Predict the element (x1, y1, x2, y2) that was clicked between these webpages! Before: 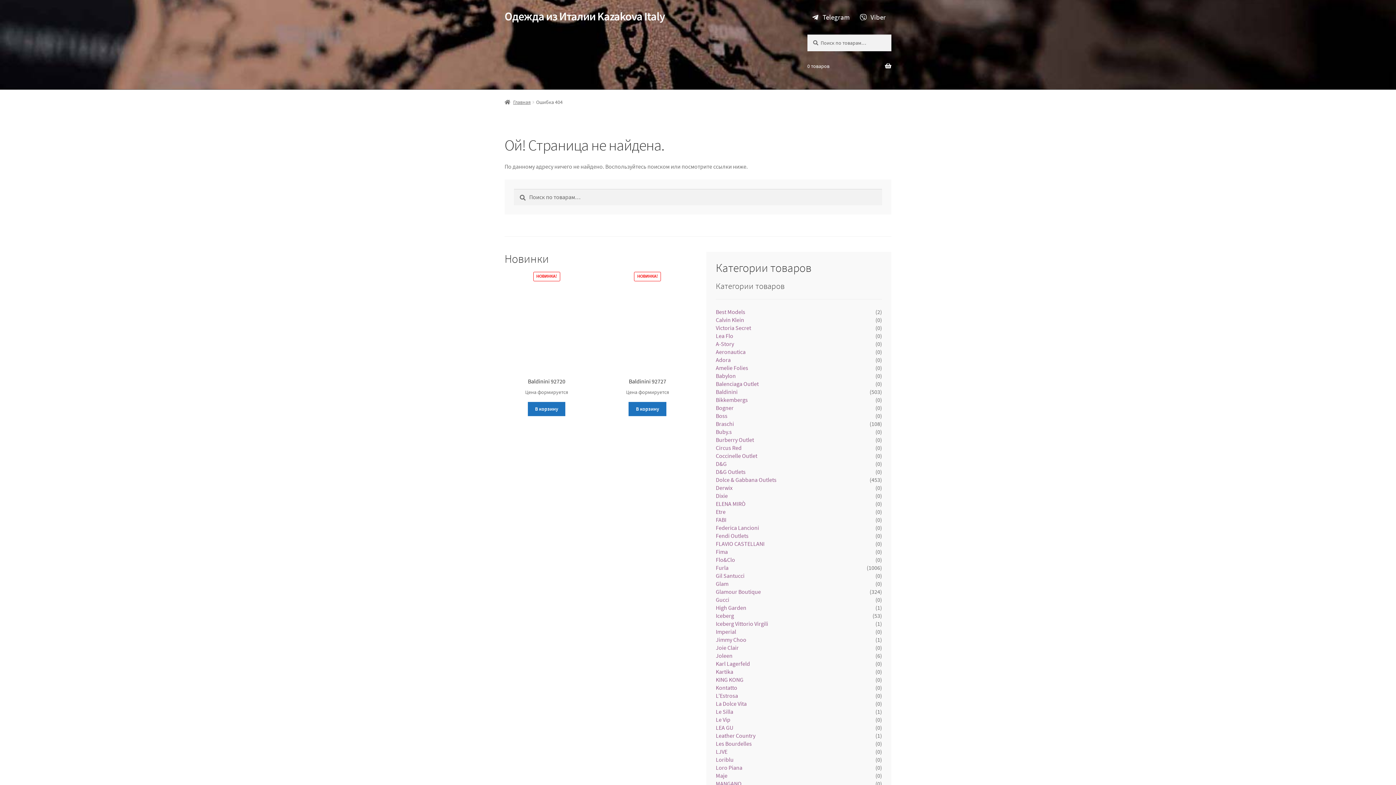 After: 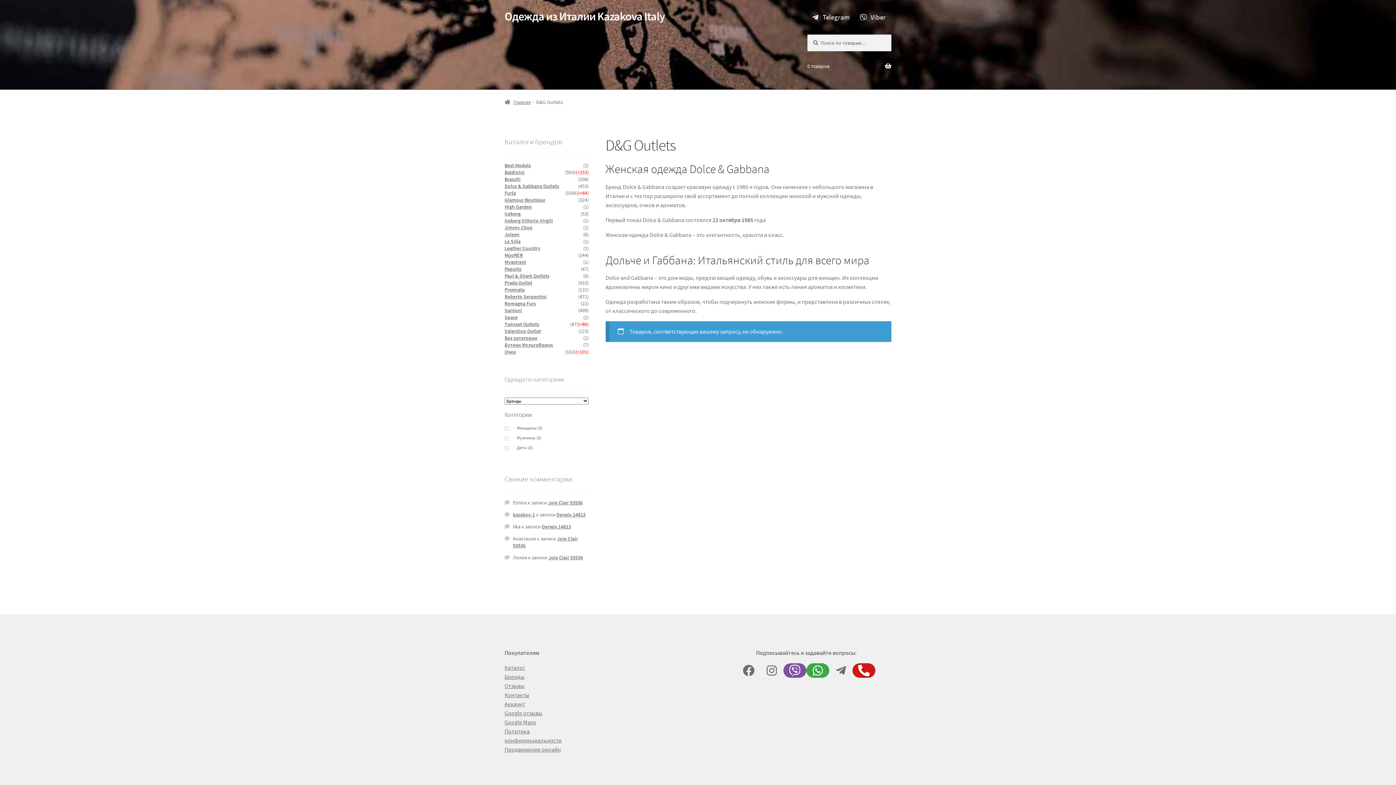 Action: label: D&G Outlets bbox: (716, 468, 875, 476)